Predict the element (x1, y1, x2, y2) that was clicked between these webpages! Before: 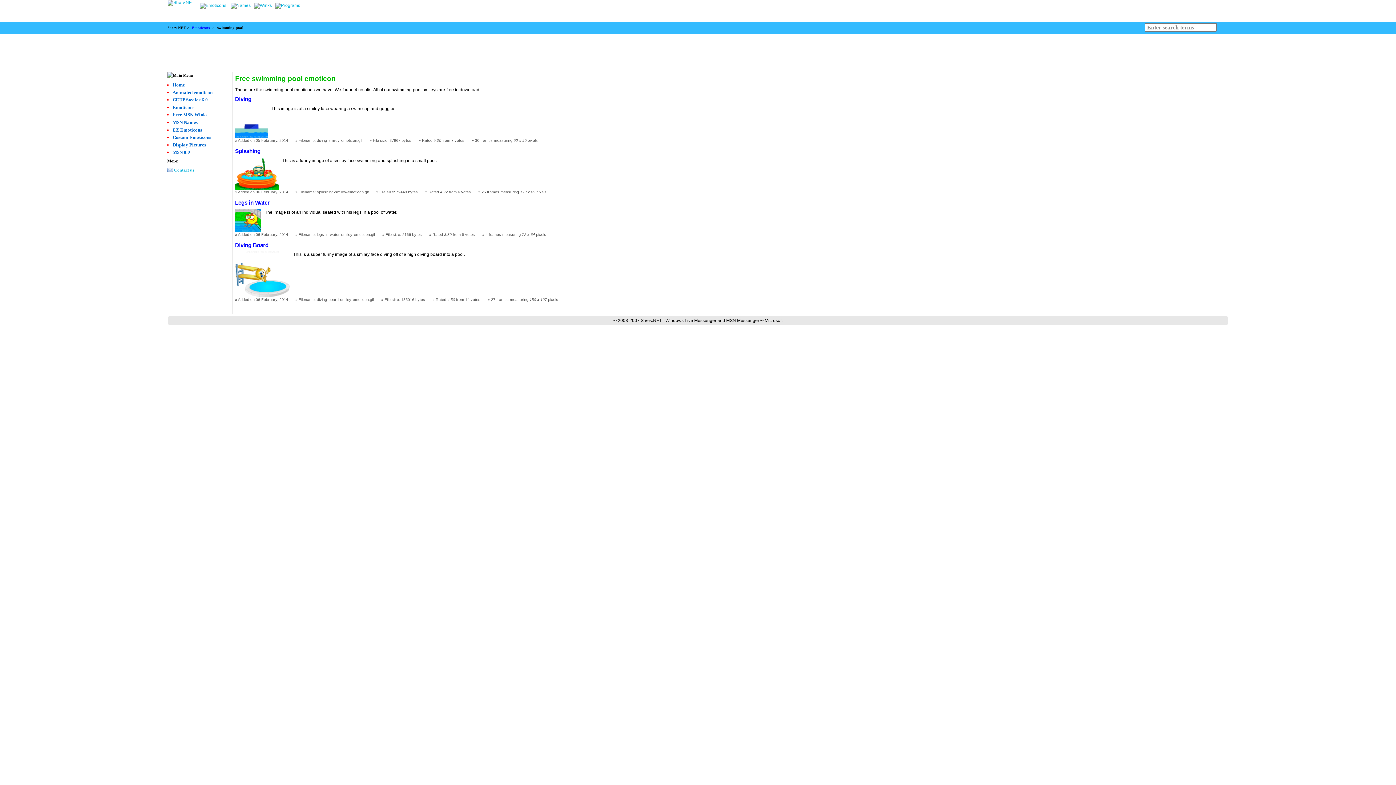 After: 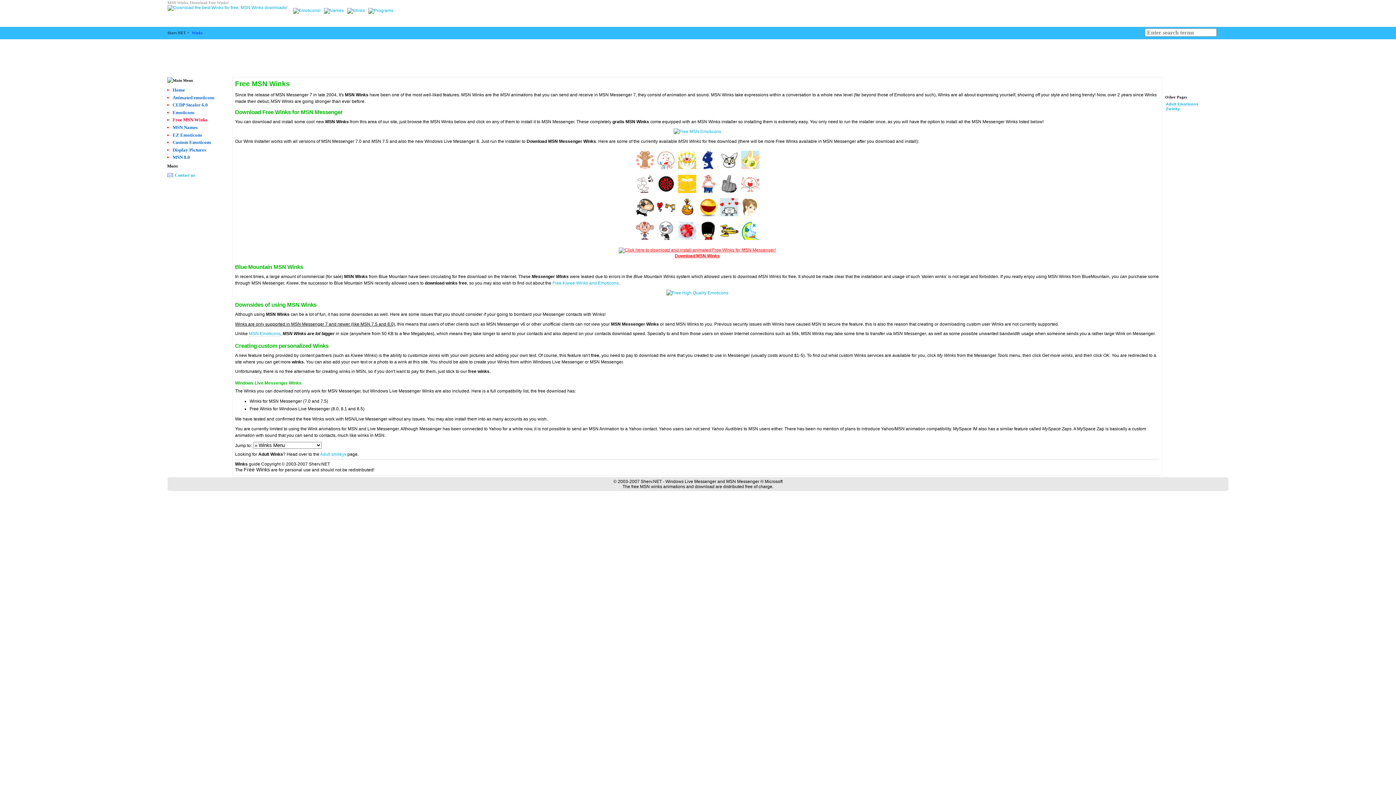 Action: bbox: (252, 2, 274, 8)